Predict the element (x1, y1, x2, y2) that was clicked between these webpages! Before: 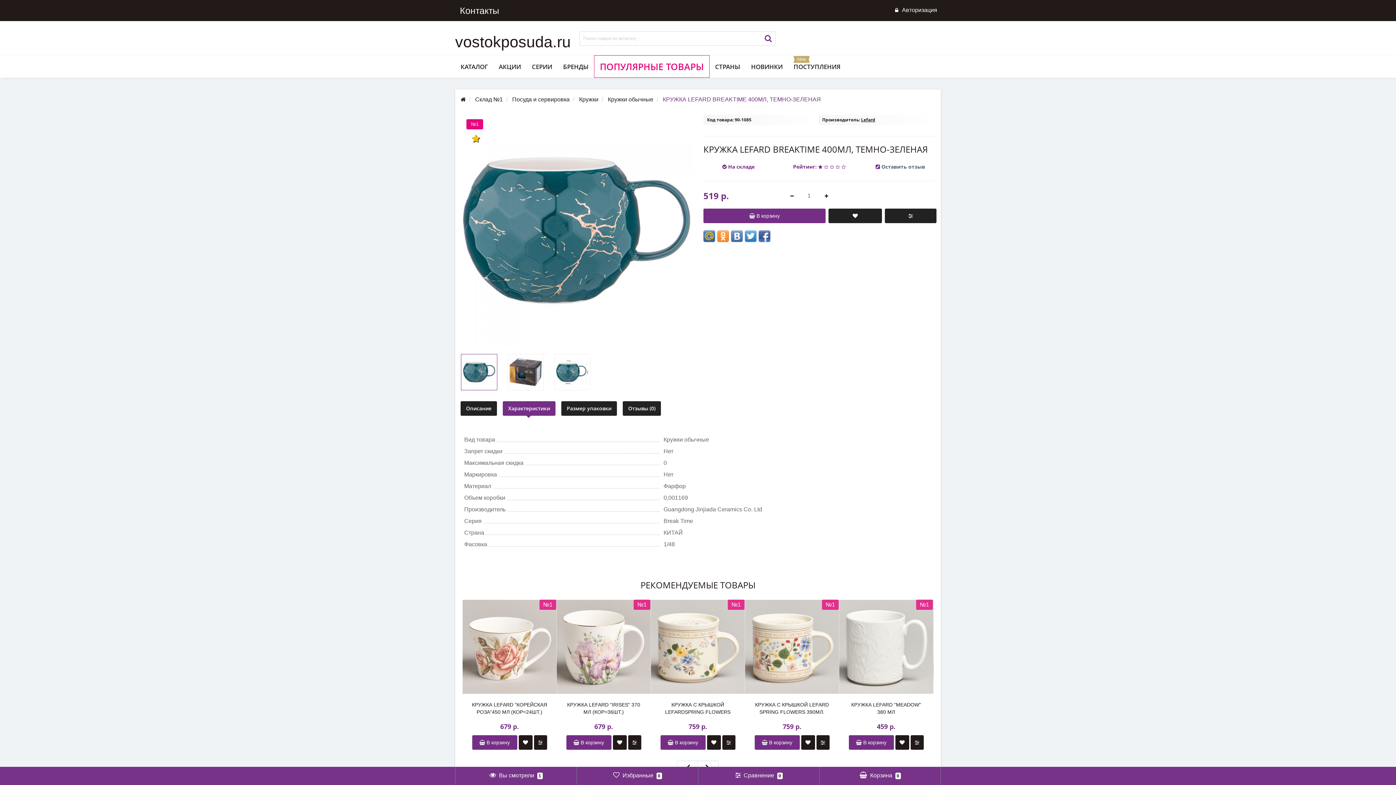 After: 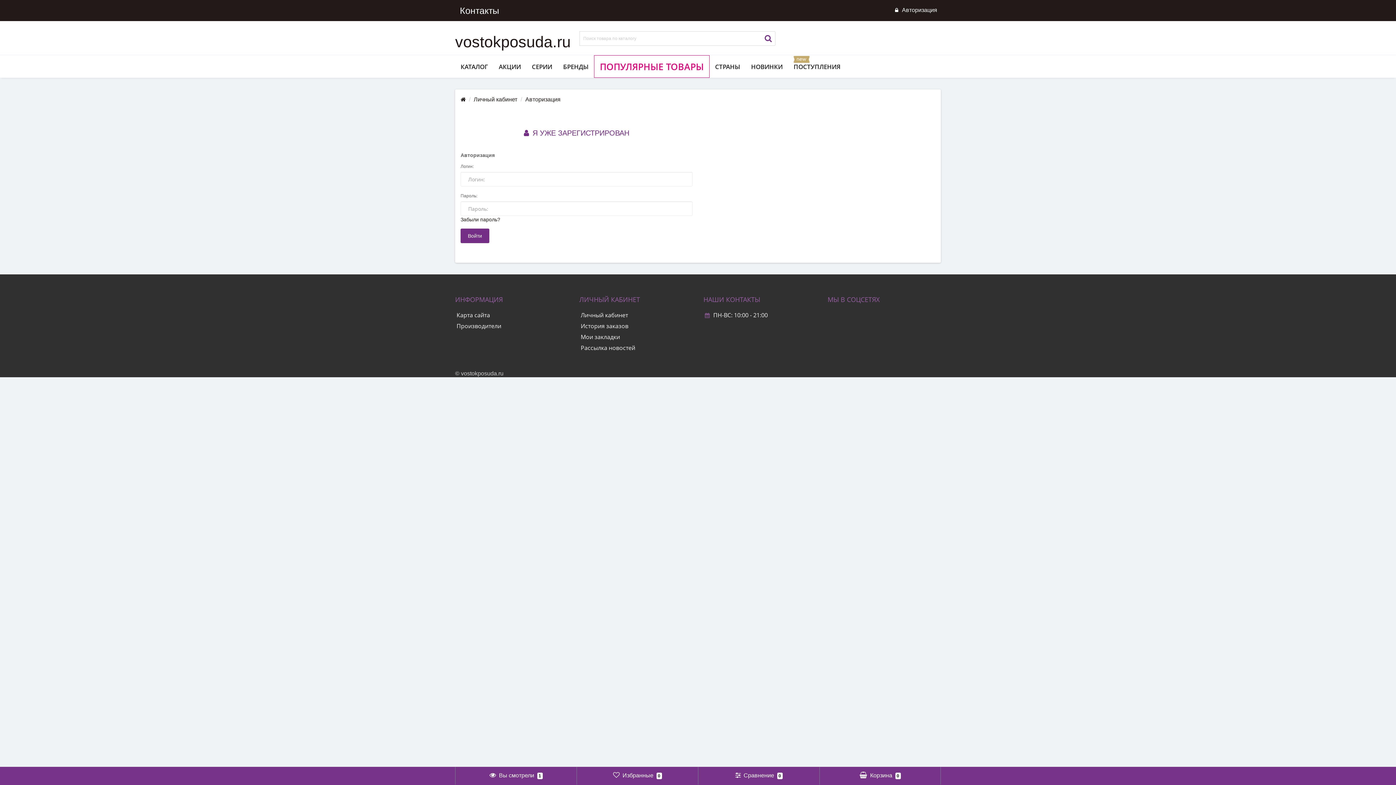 Action: bbox: (580, 653, 635, 661) label: Рассылка новостей